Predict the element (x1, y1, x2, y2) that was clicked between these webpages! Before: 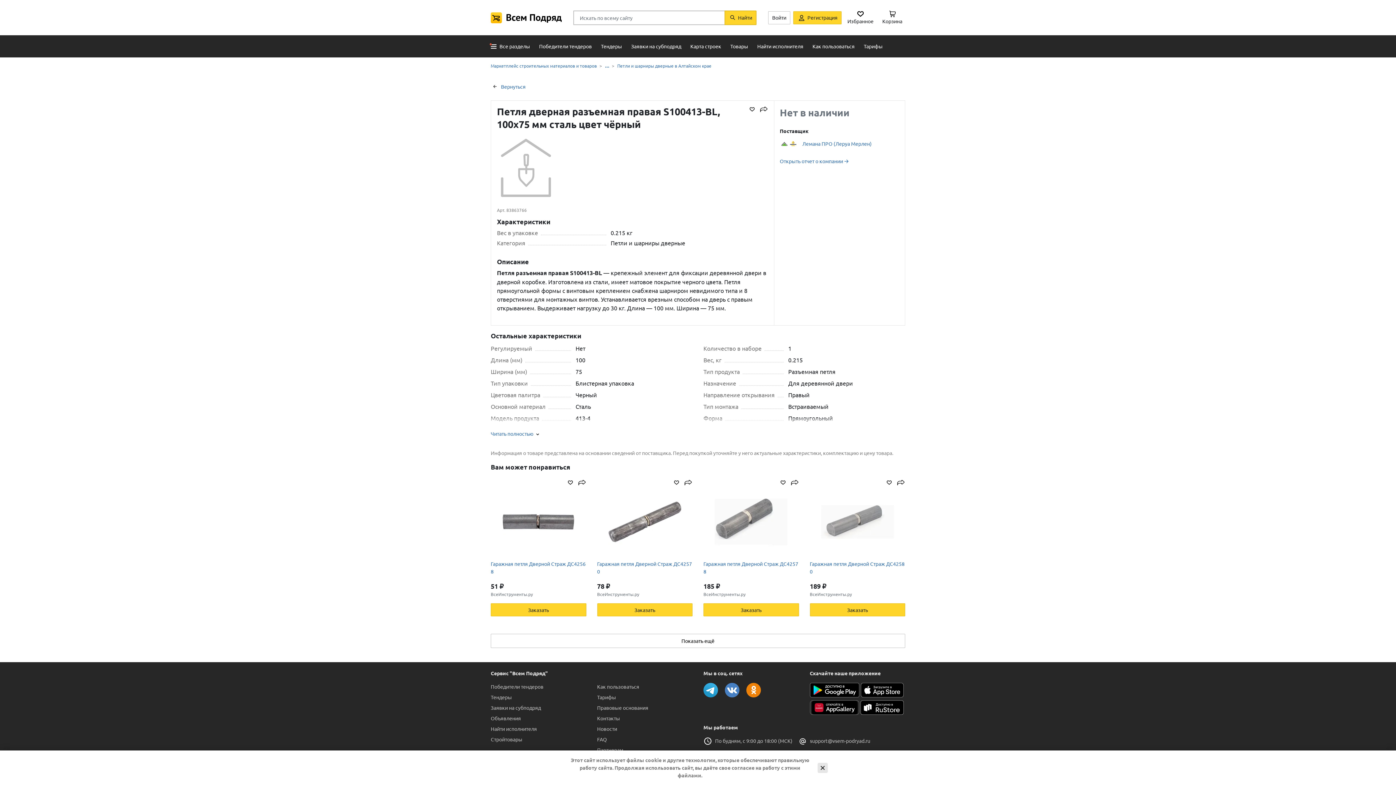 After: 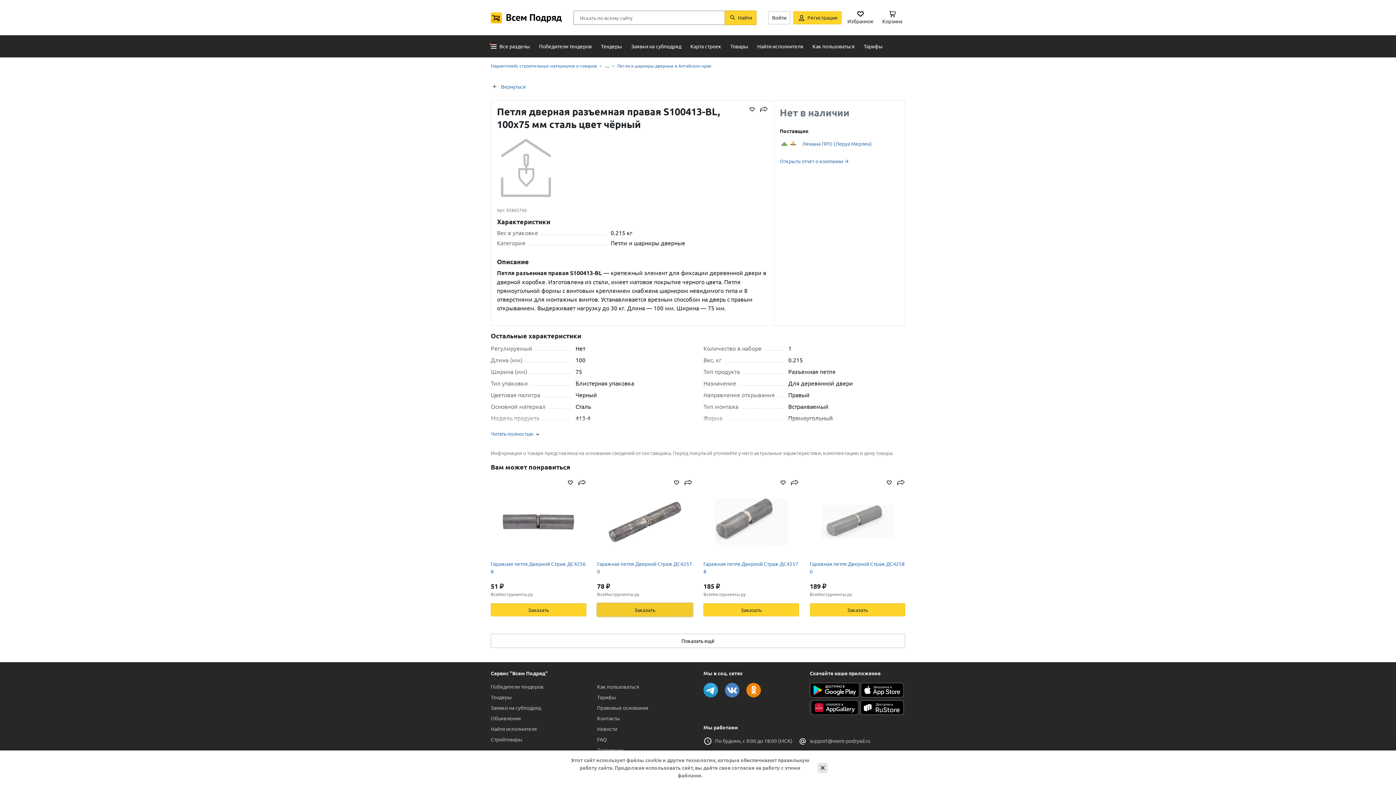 Action: bbox: (597, 603, 692, 616) label: Заказать